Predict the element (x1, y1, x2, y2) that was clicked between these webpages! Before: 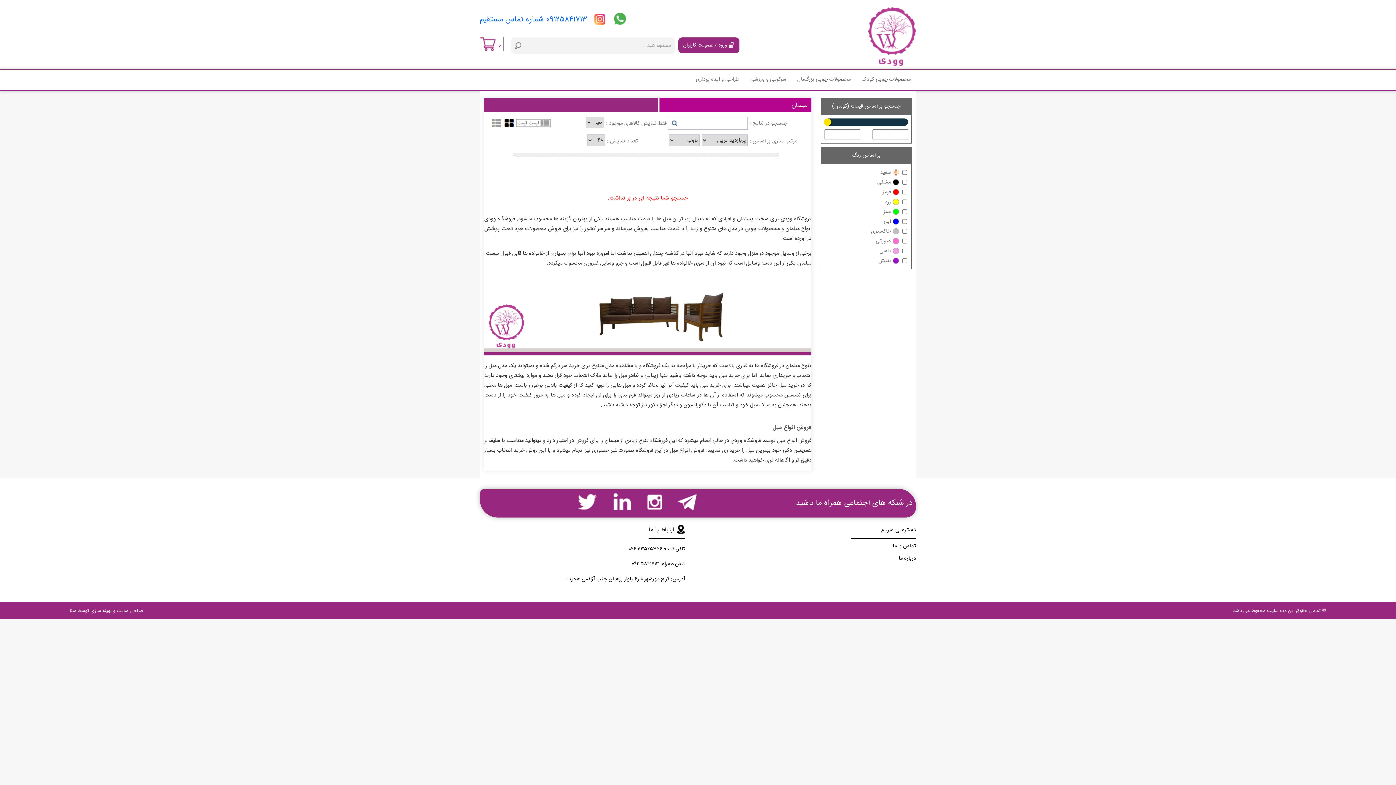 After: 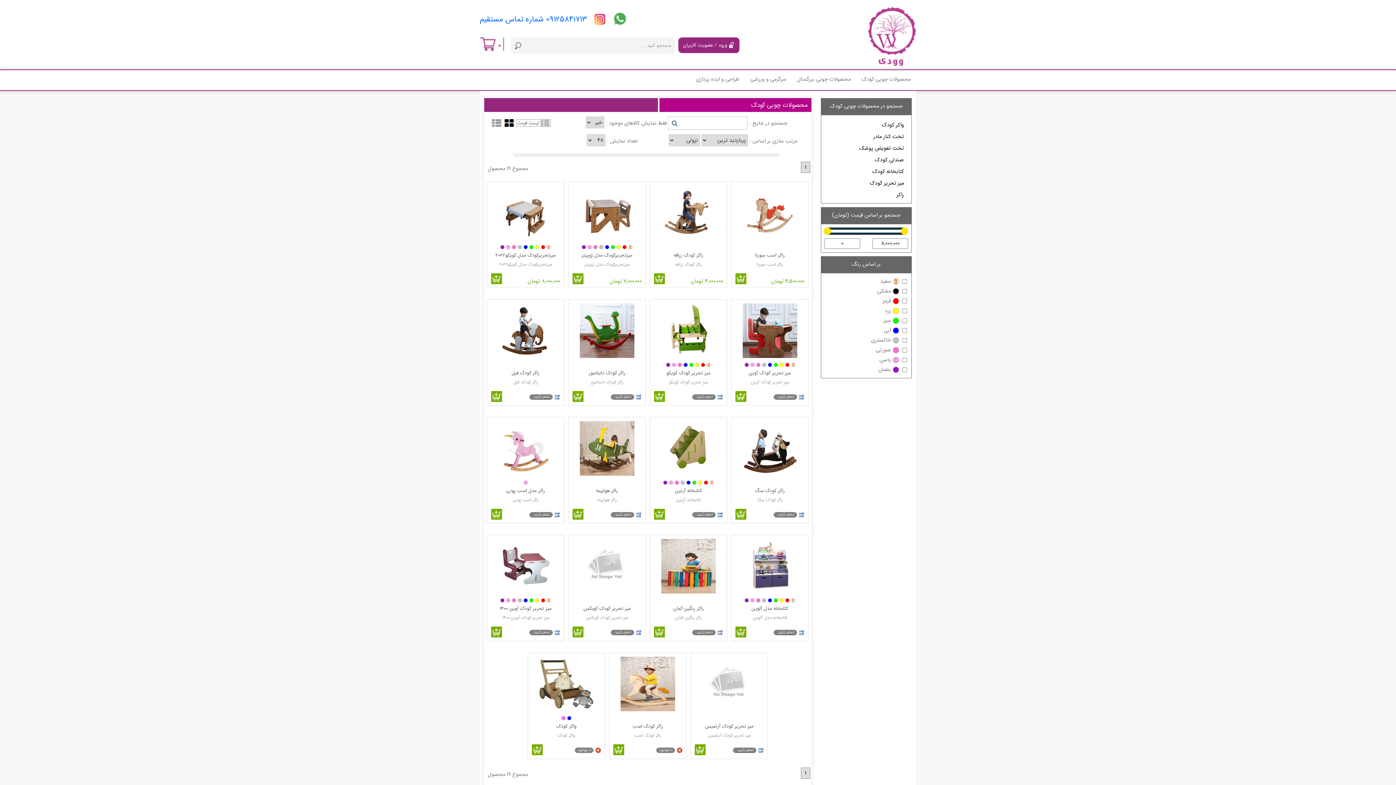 Action: bbox: (858, 74, 914, 90) label: محصولات چوبی کودک